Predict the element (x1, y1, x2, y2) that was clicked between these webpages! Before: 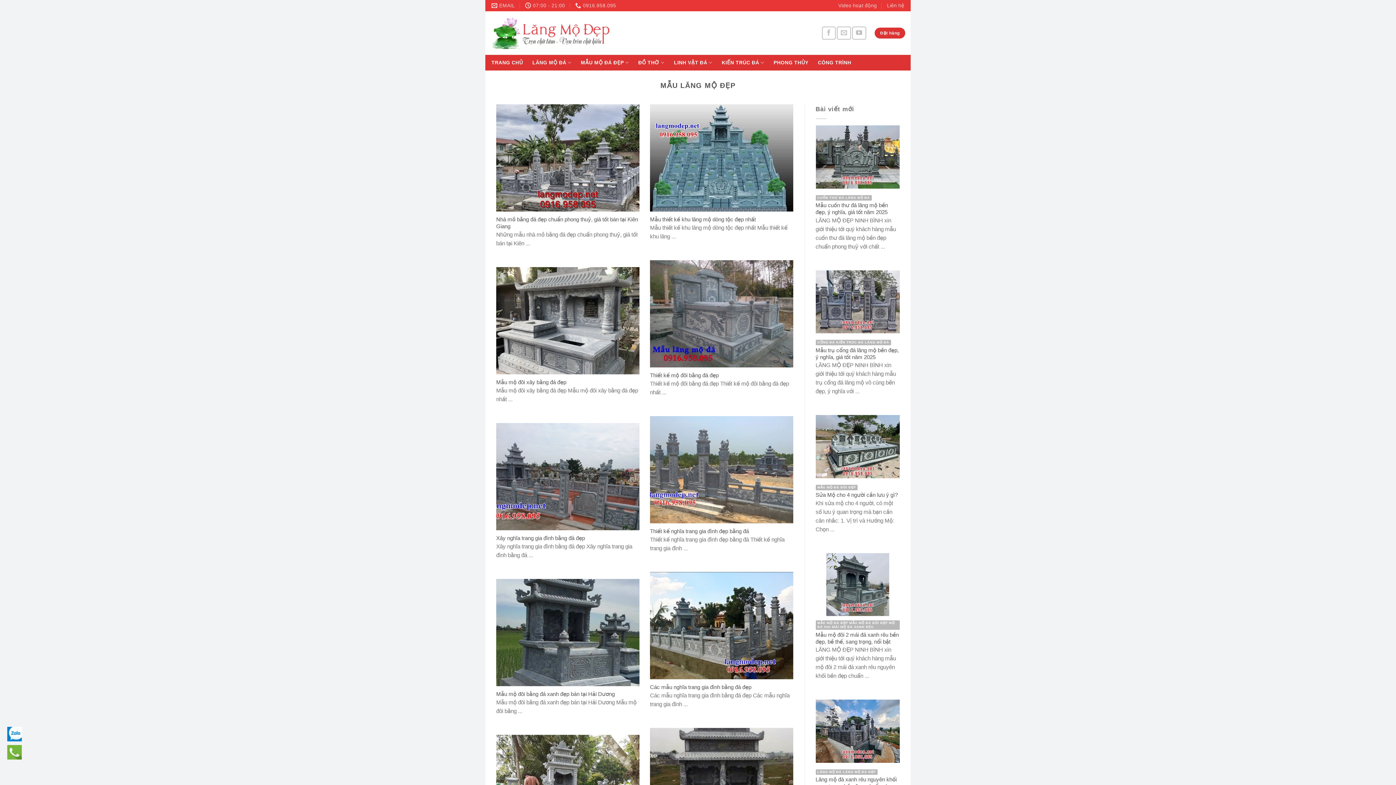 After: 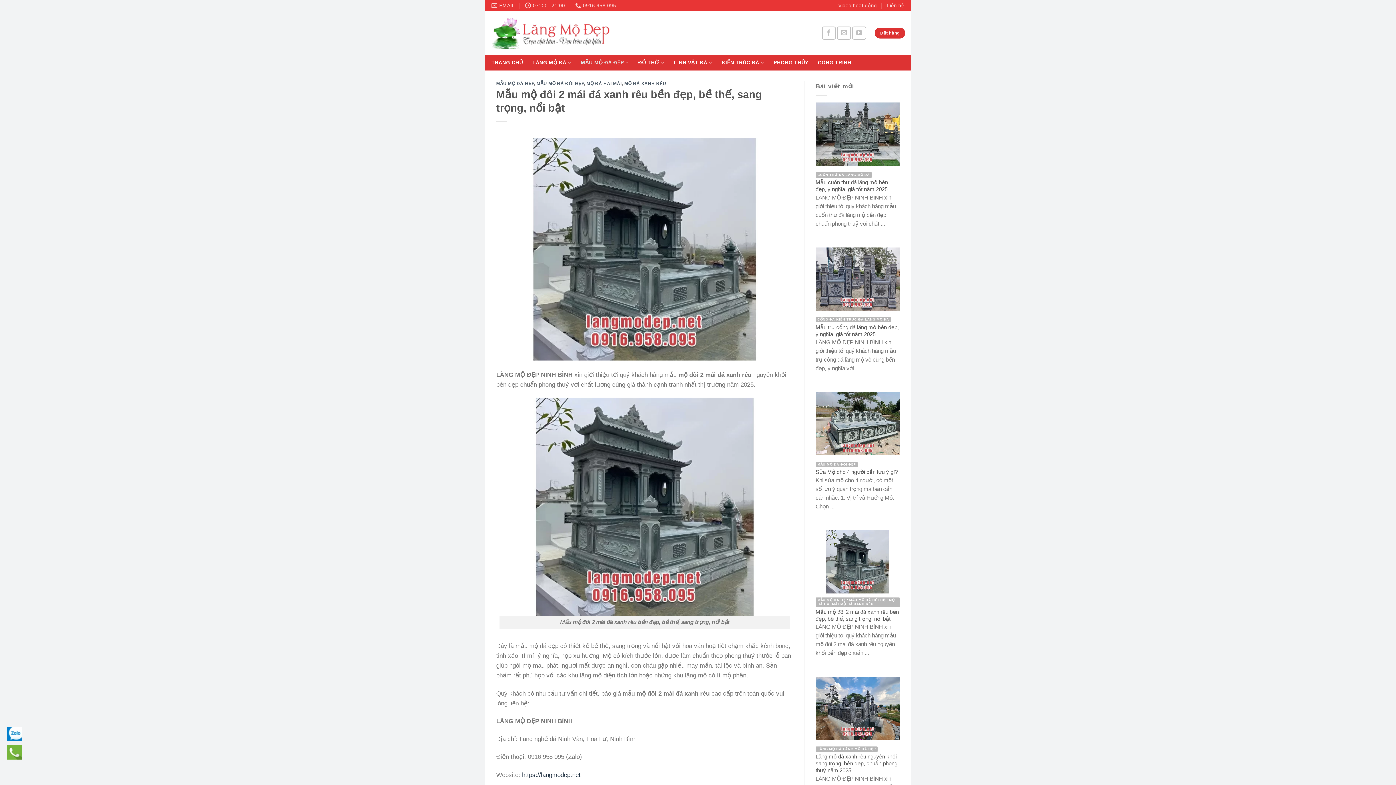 Action: label: MẪU MỘ ĐÁ ĐẸP MẪU MỘ ĐÁ ĐÔI ĐẸP MỘ ĐÁ HAI MÁI MỘ ĐÁ XANH RÊU

Mẫu mộ đôi 2 mái đá xanh rêu bền đẹp, bề thế, sang trọng, nổi bật

LĂNG MỘ ĐẸP NINH BÌNH xin giới thiệu tới quý khách hàng mẫu mộ đôi 2 mái đá xanh rêu nguyên khối bền đẹp chuẩn ... bbox: (815, 553, 900, 689)